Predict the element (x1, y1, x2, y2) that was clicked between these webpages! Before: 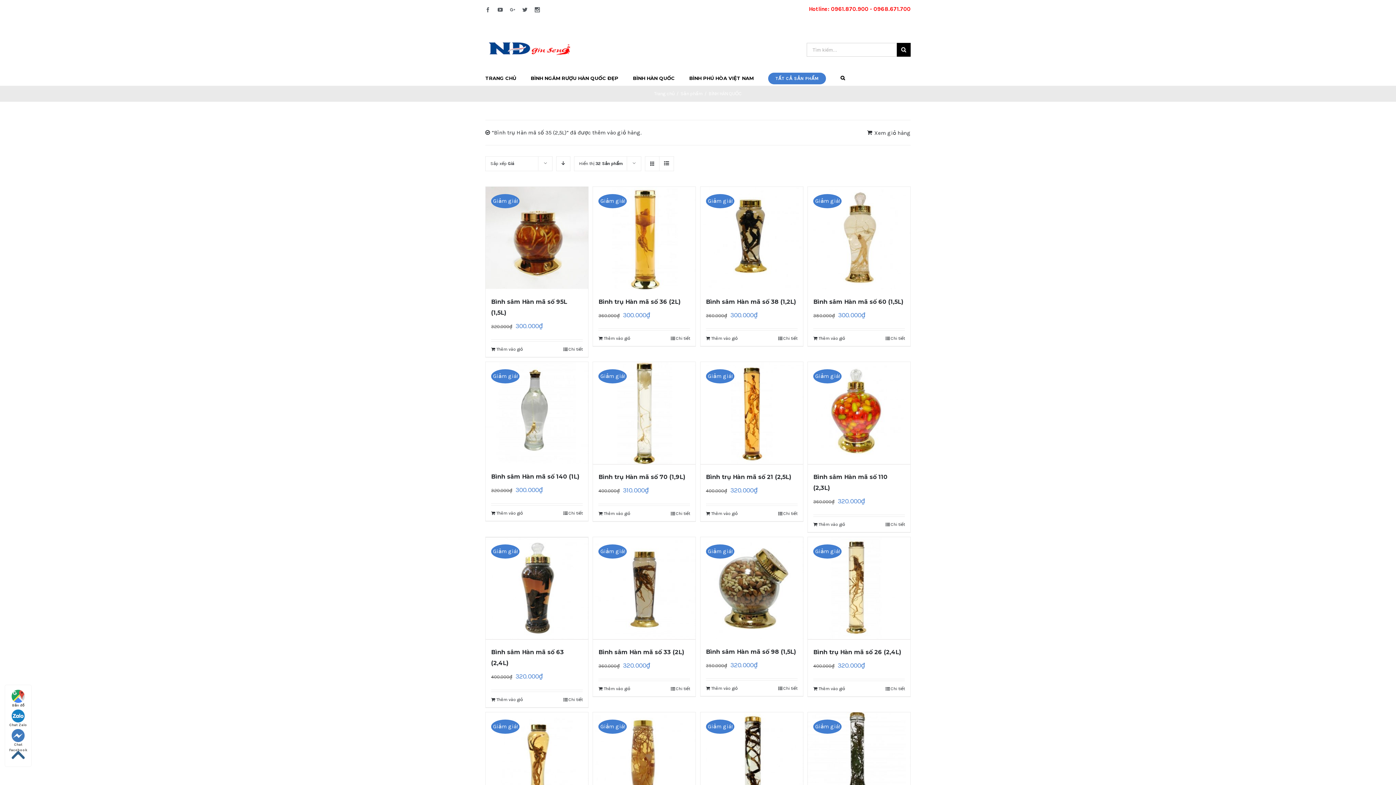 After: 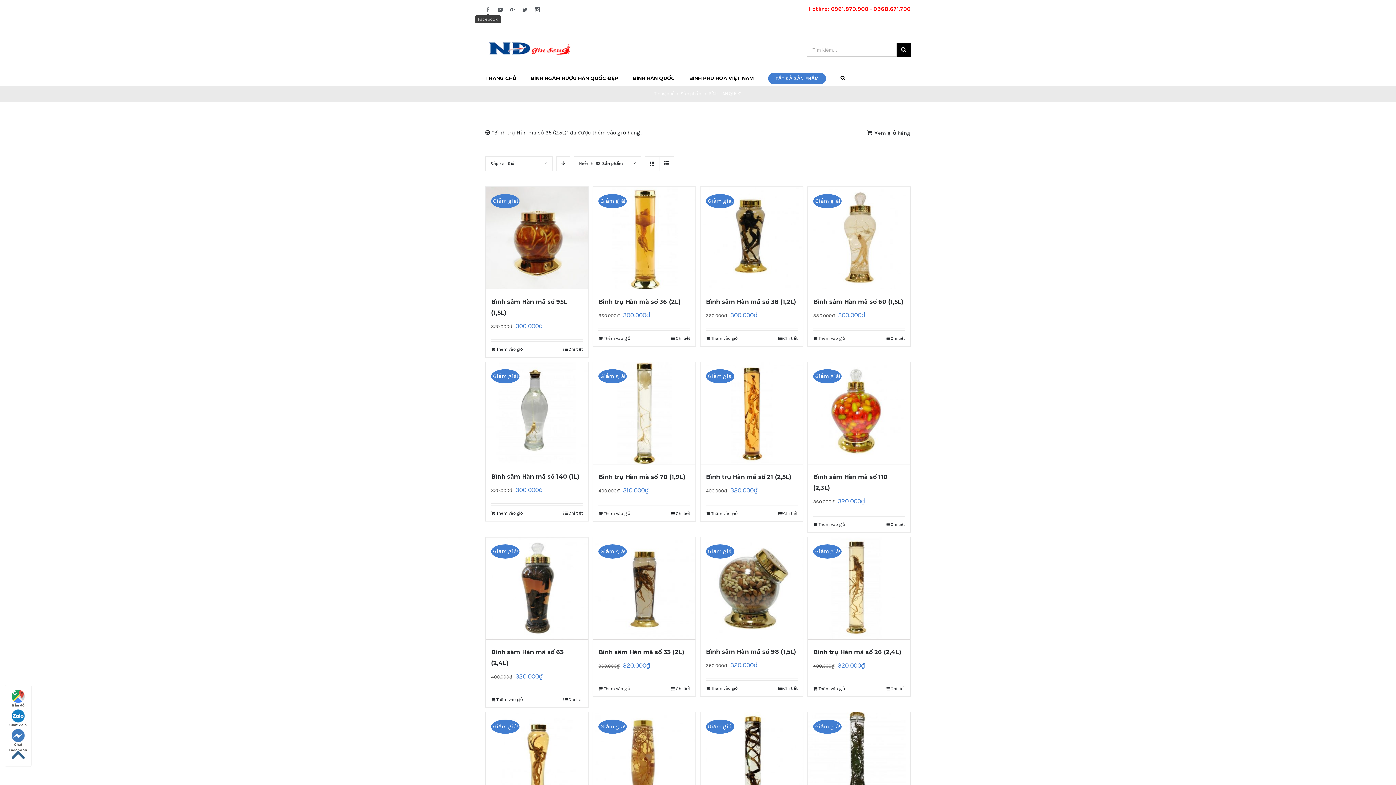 Action: label: Facebook bbox: (485, 7, 490, 12)